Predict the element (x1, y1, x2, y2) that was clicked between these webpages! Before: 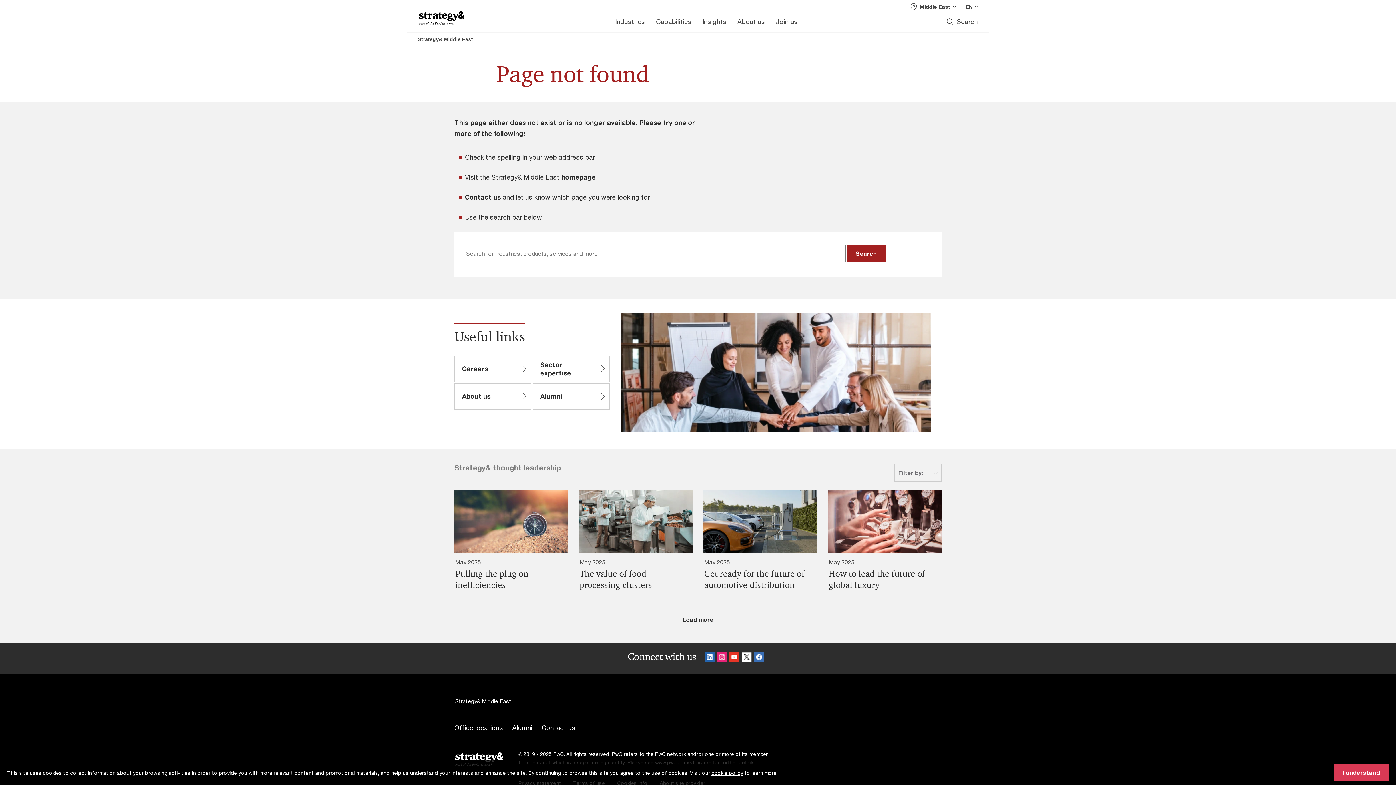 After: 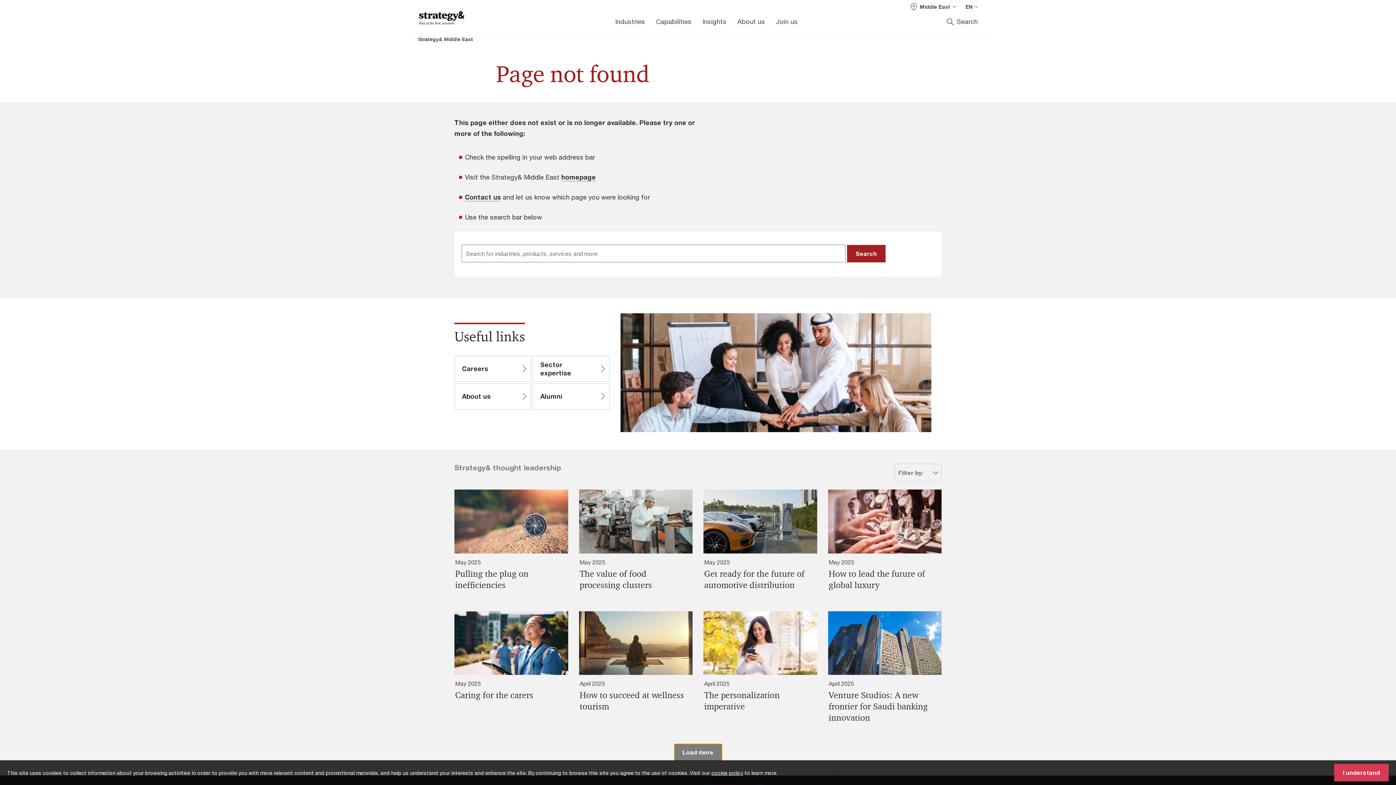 Action: bbox: (674, 611, 722, 628) label: Load more